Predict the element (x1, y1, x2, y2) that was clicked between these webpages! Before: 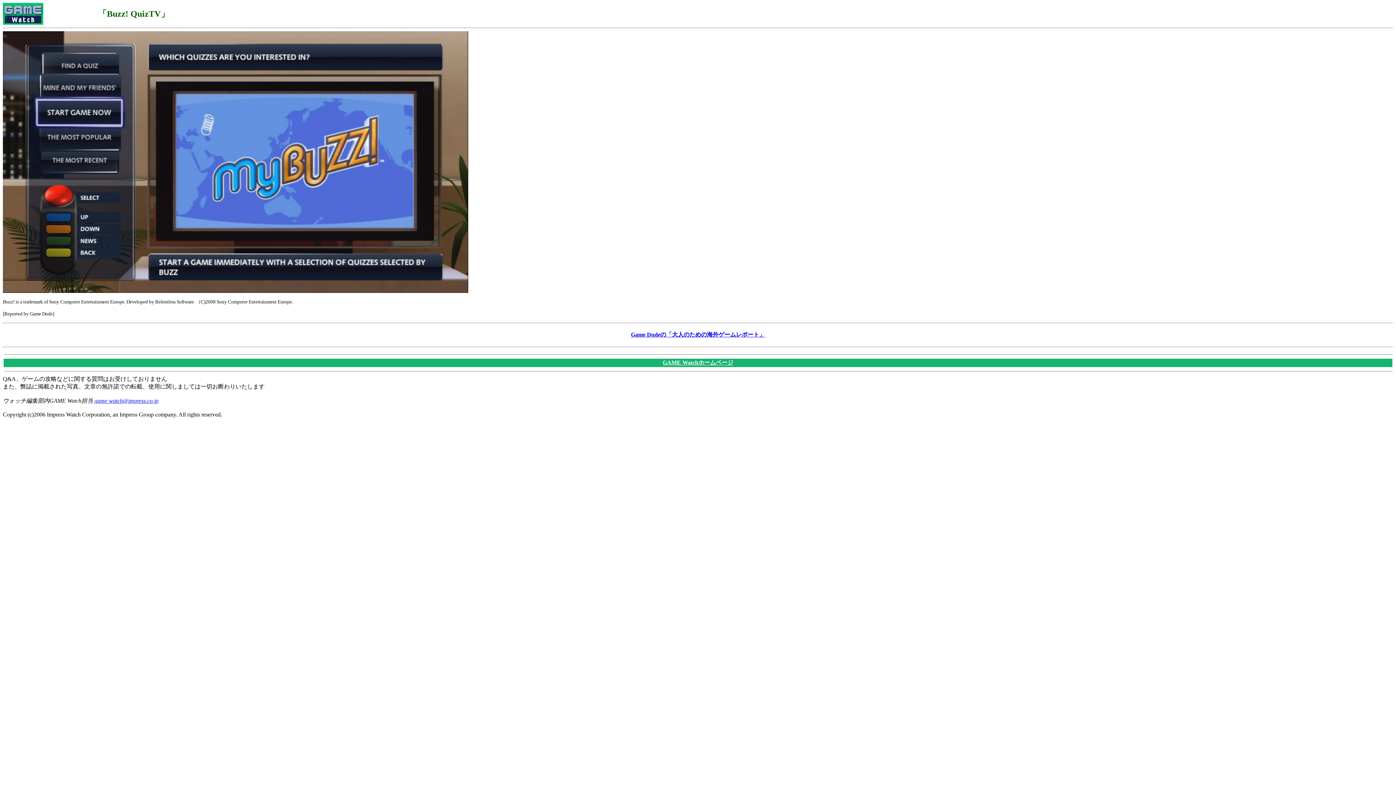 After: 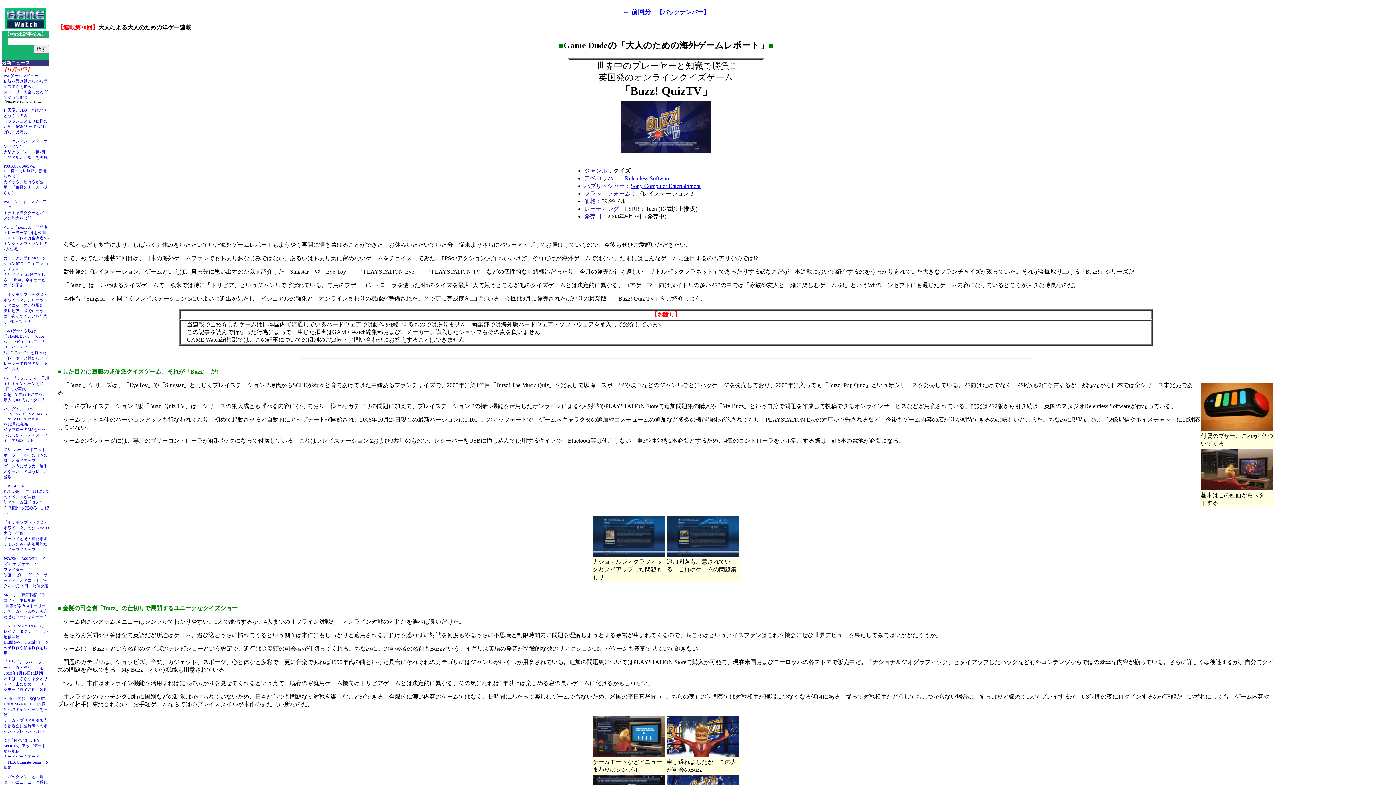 Action: bbox: (631, 331, 765, 337) label: Game Dudeの「大人のための海外ゲームレポート」